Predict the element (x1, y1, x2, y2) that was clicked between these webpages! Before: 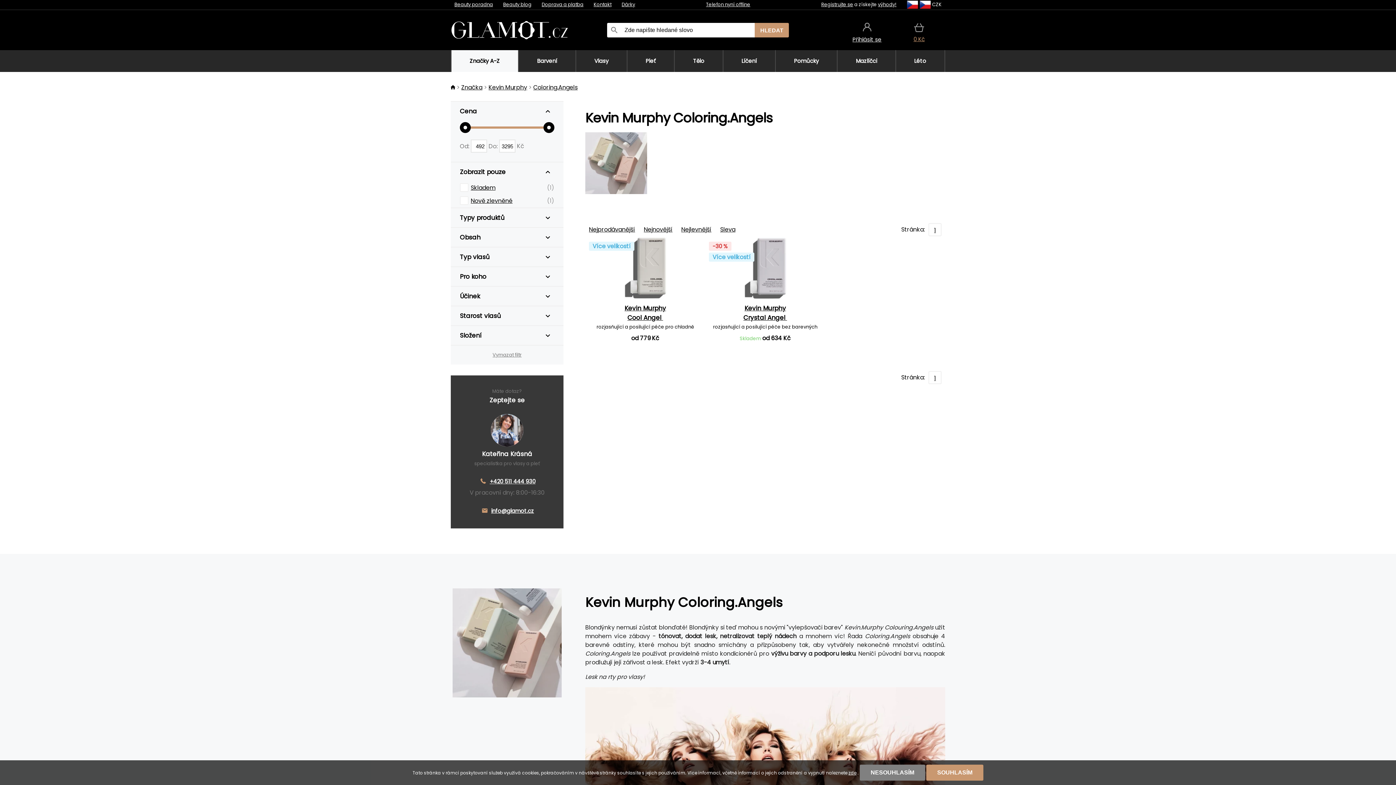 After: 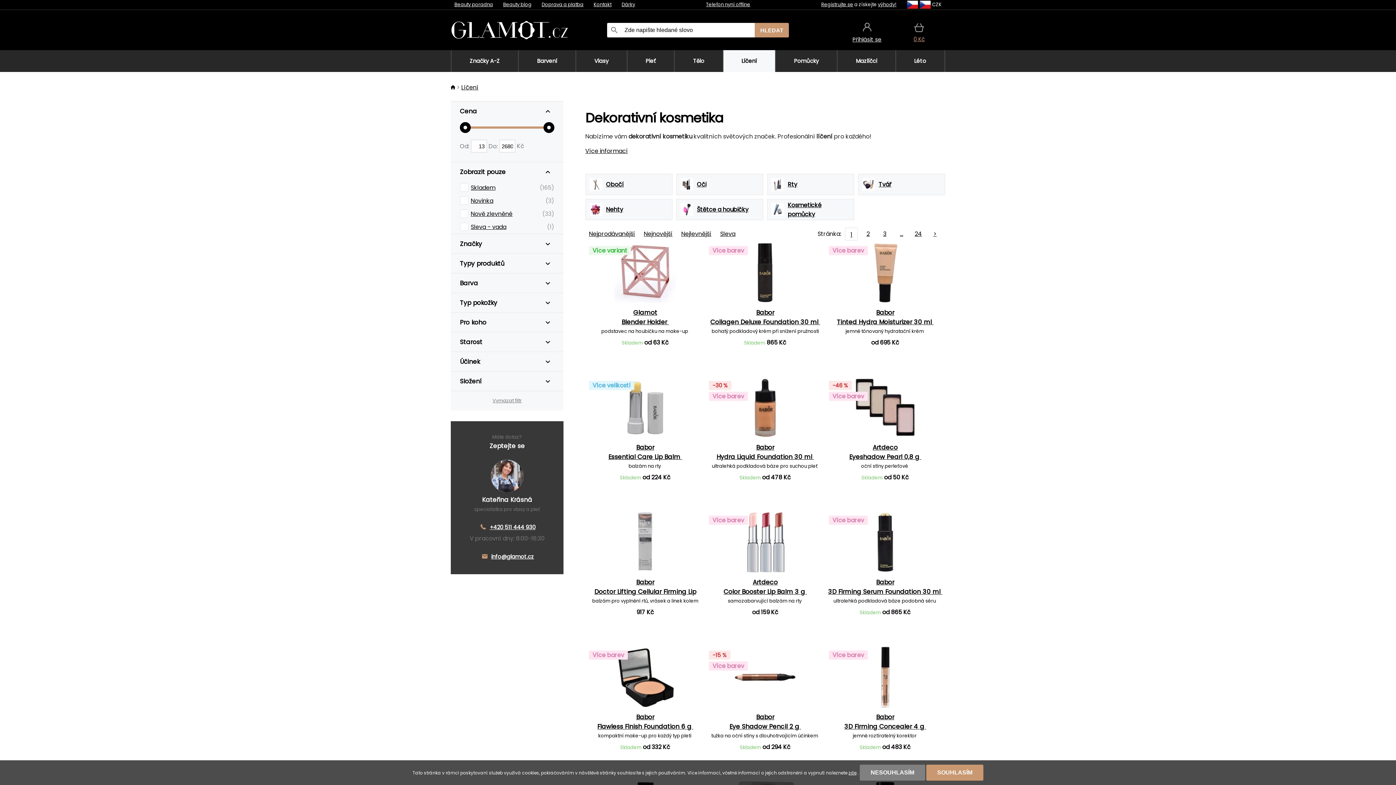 Action: bbox: (722, 50, 775, 72) label: Líčení